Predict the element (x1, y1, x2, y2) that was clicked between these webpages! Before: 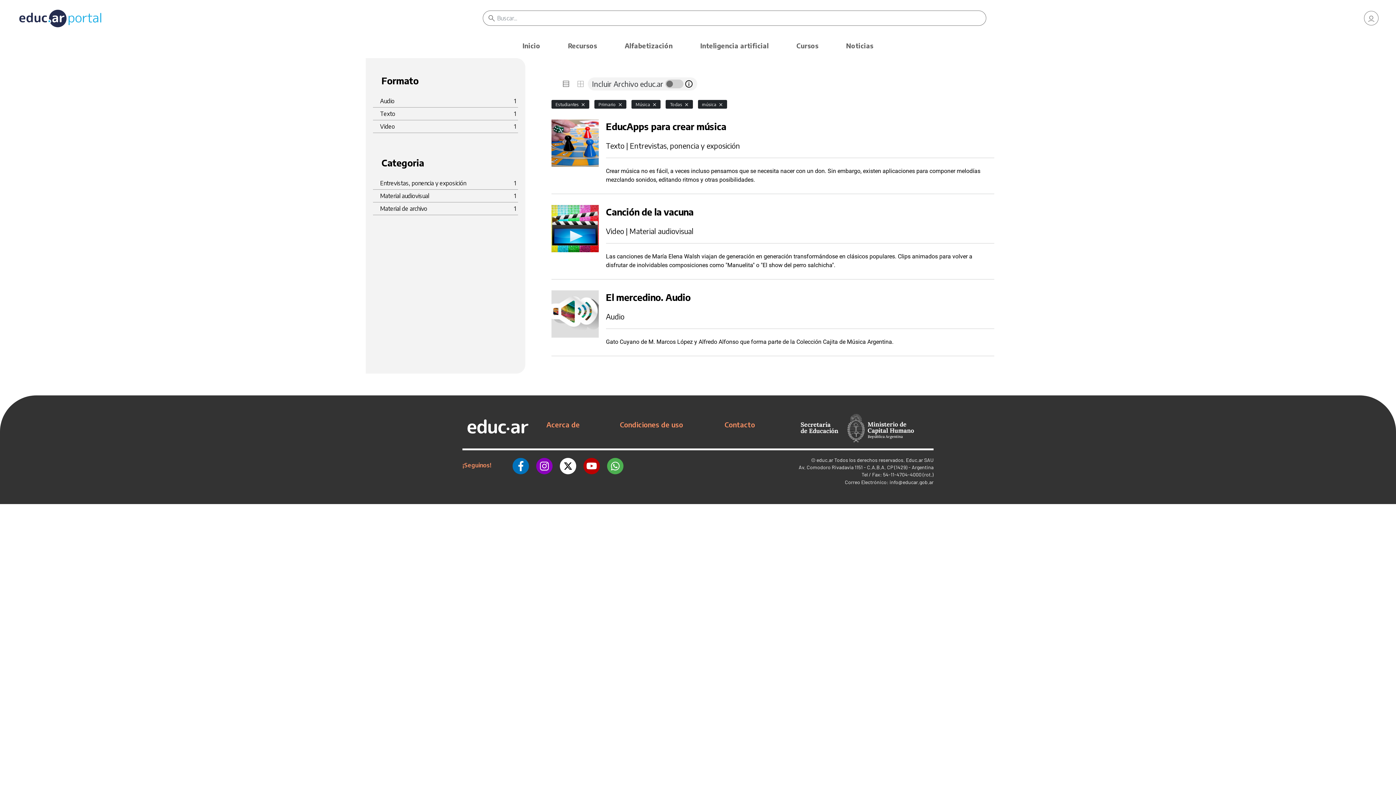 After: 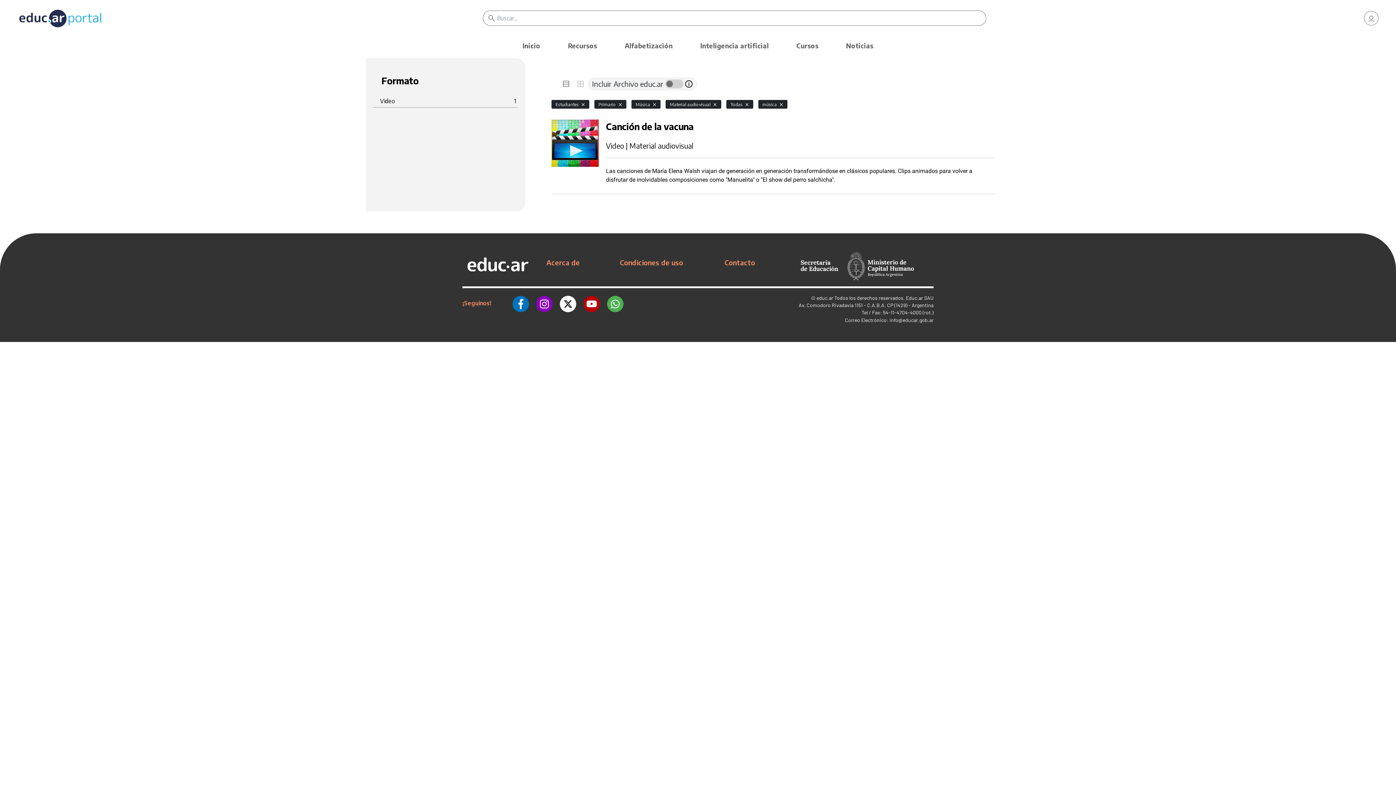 Action: label: Material audiovisual
1 bbox: (380, 191, 516, 200)